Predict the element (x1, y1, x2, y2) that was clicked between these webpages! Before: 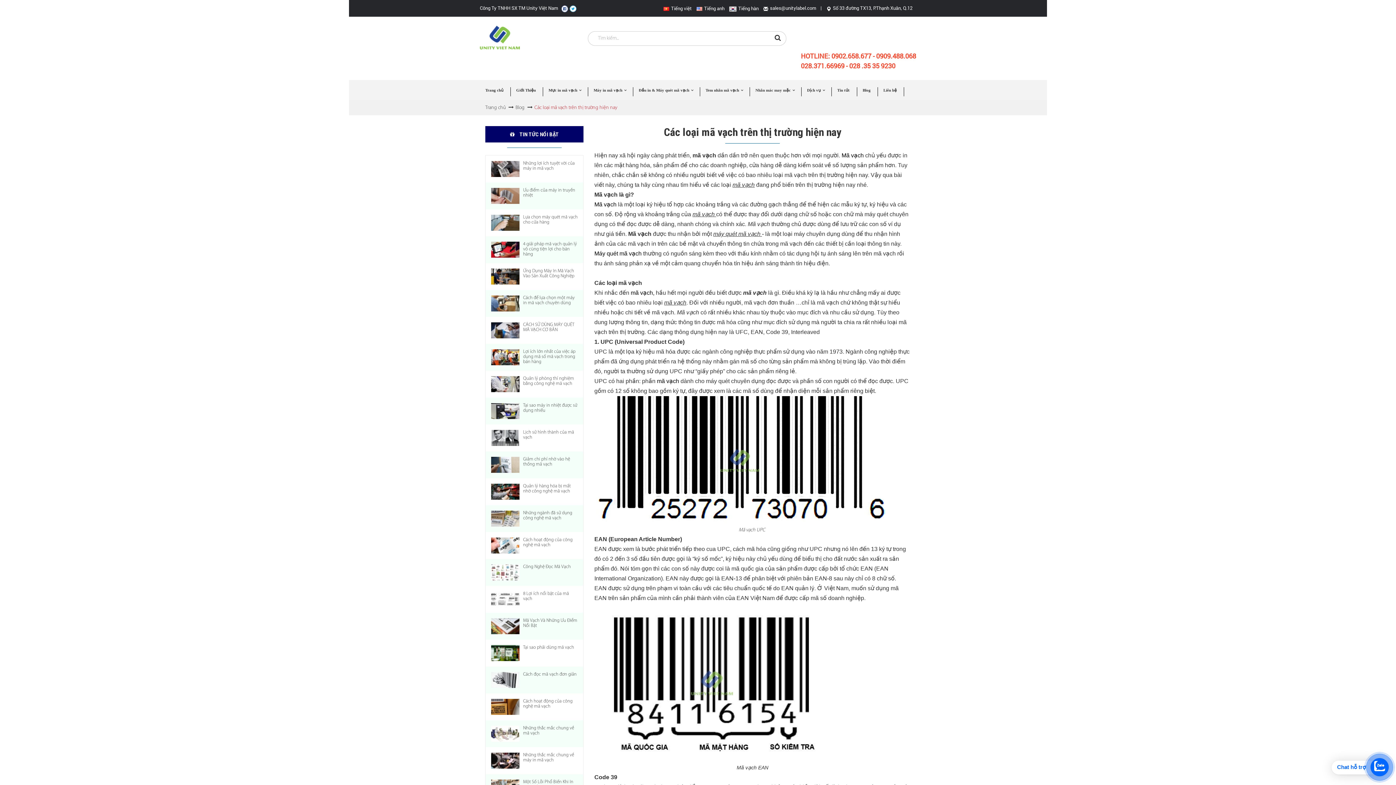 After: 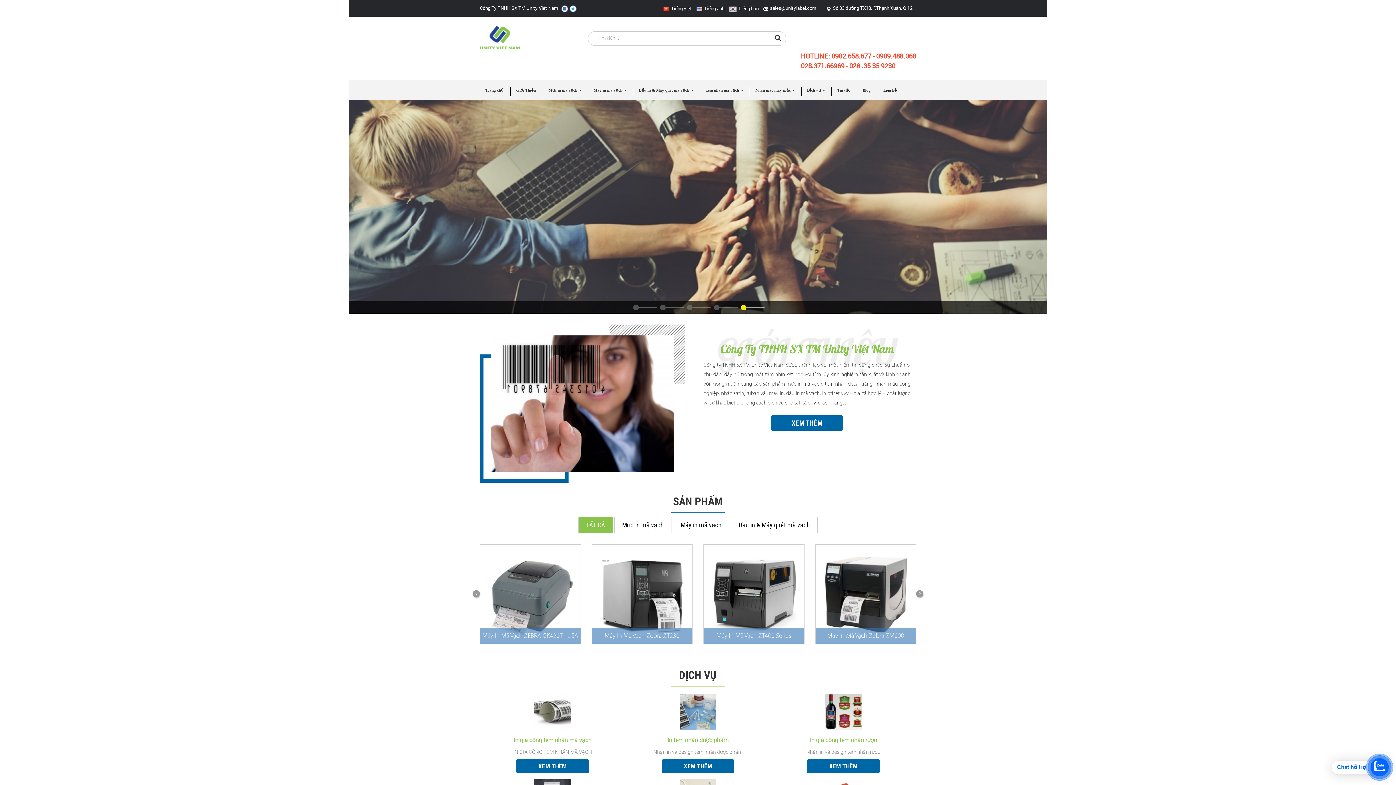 Action: label: Trang chủ bbox: (485, 85, 503, 94)